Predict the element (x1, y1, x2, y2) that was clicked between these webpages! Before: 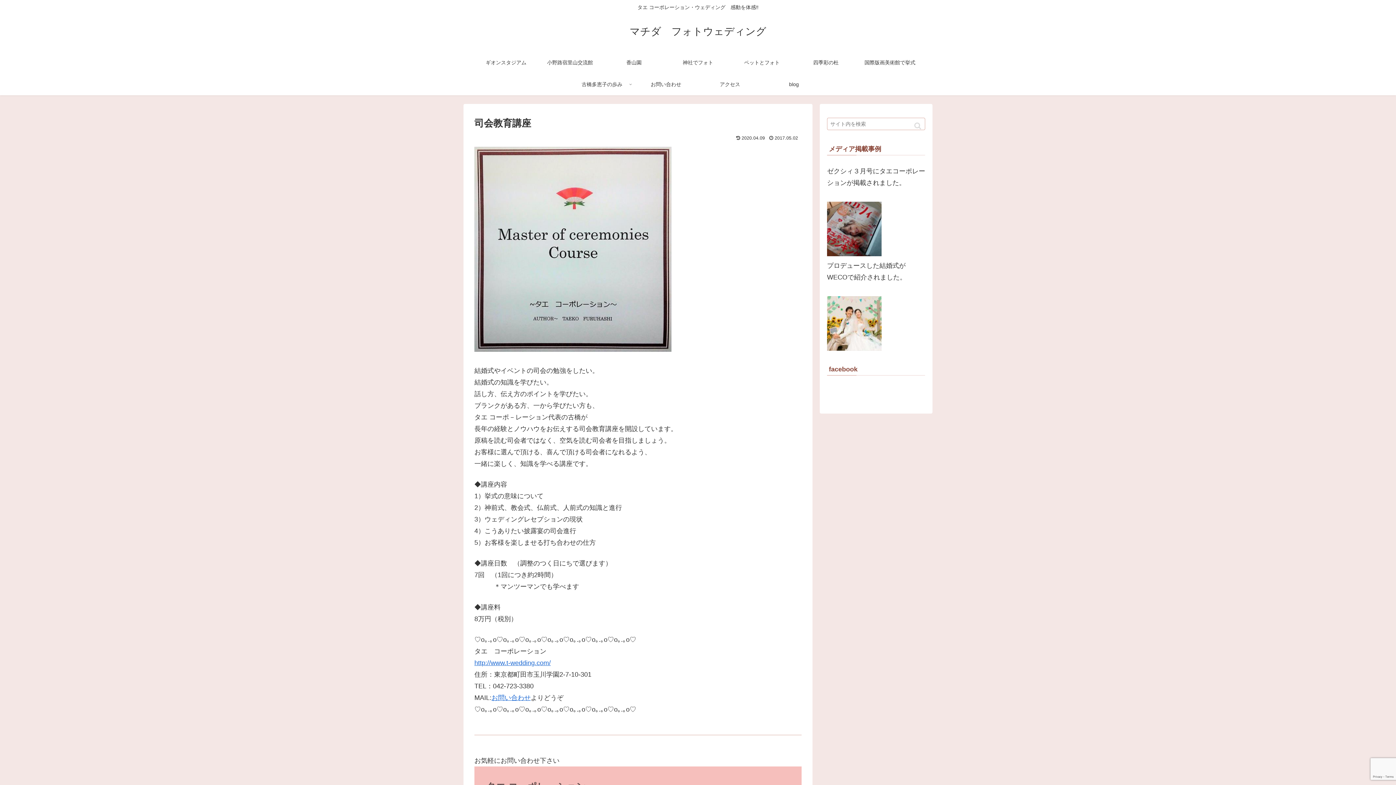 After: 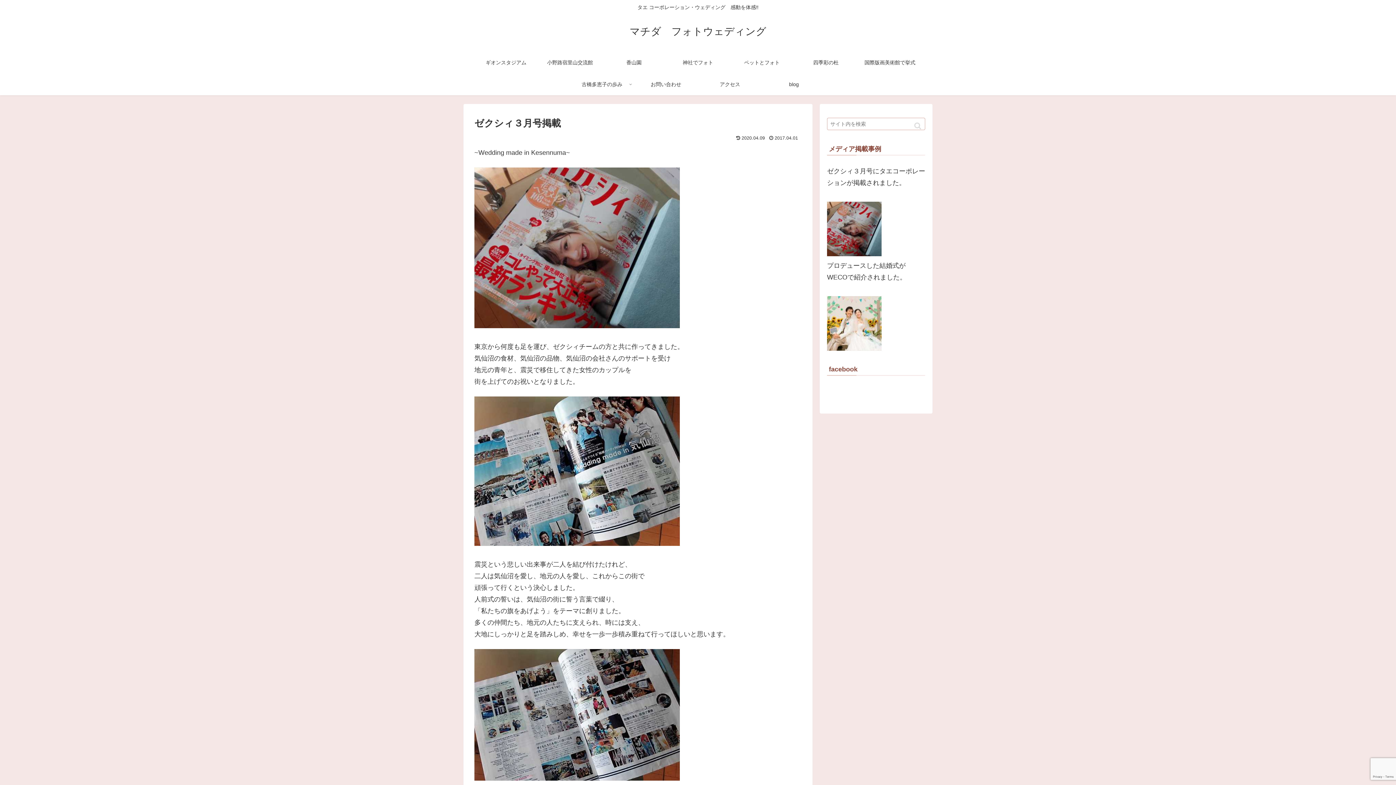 Action: bbox: (827, 250, 881, 257)